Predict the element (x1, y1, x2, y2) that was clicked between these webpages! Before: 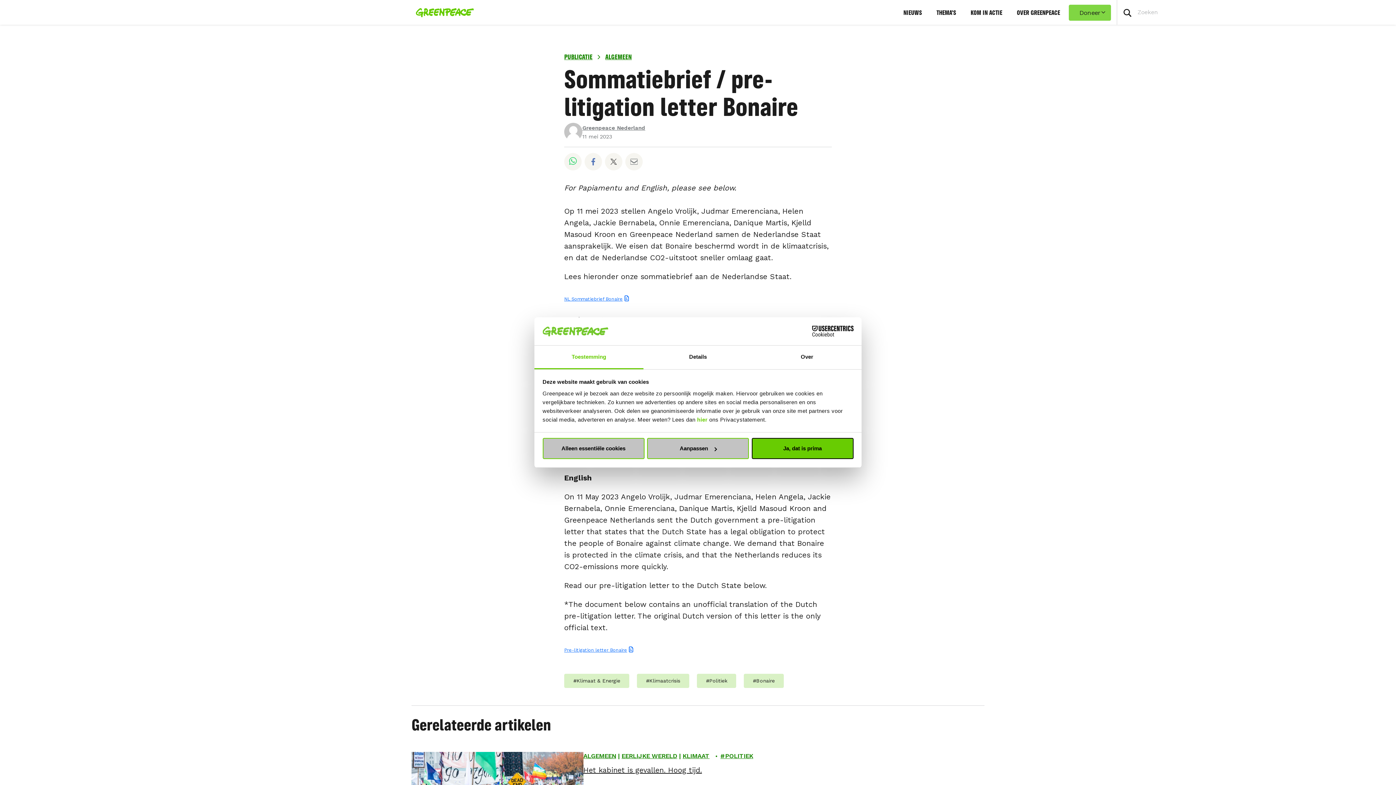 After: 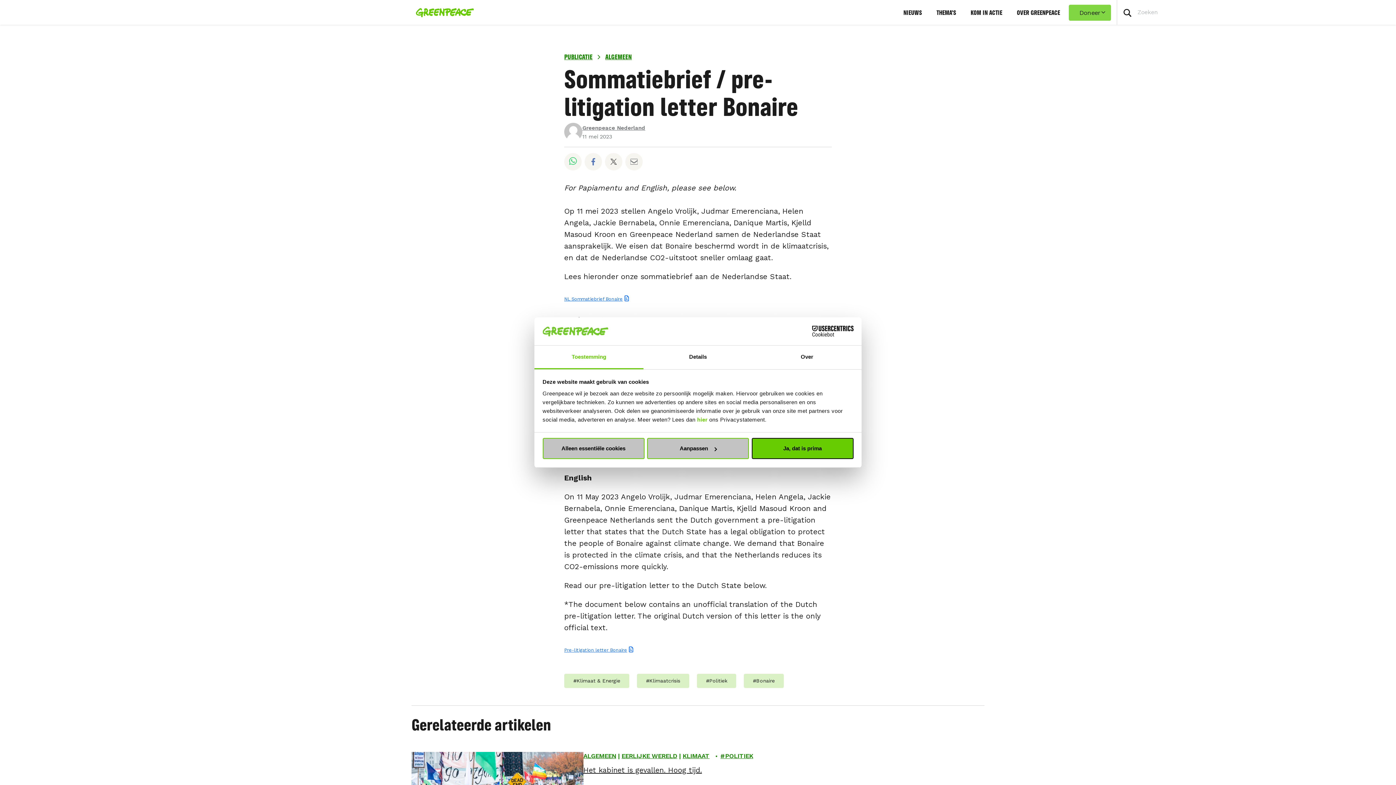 Action: label: Cookiebot - opens in a new window bbox: (790, 326, 853, 336)